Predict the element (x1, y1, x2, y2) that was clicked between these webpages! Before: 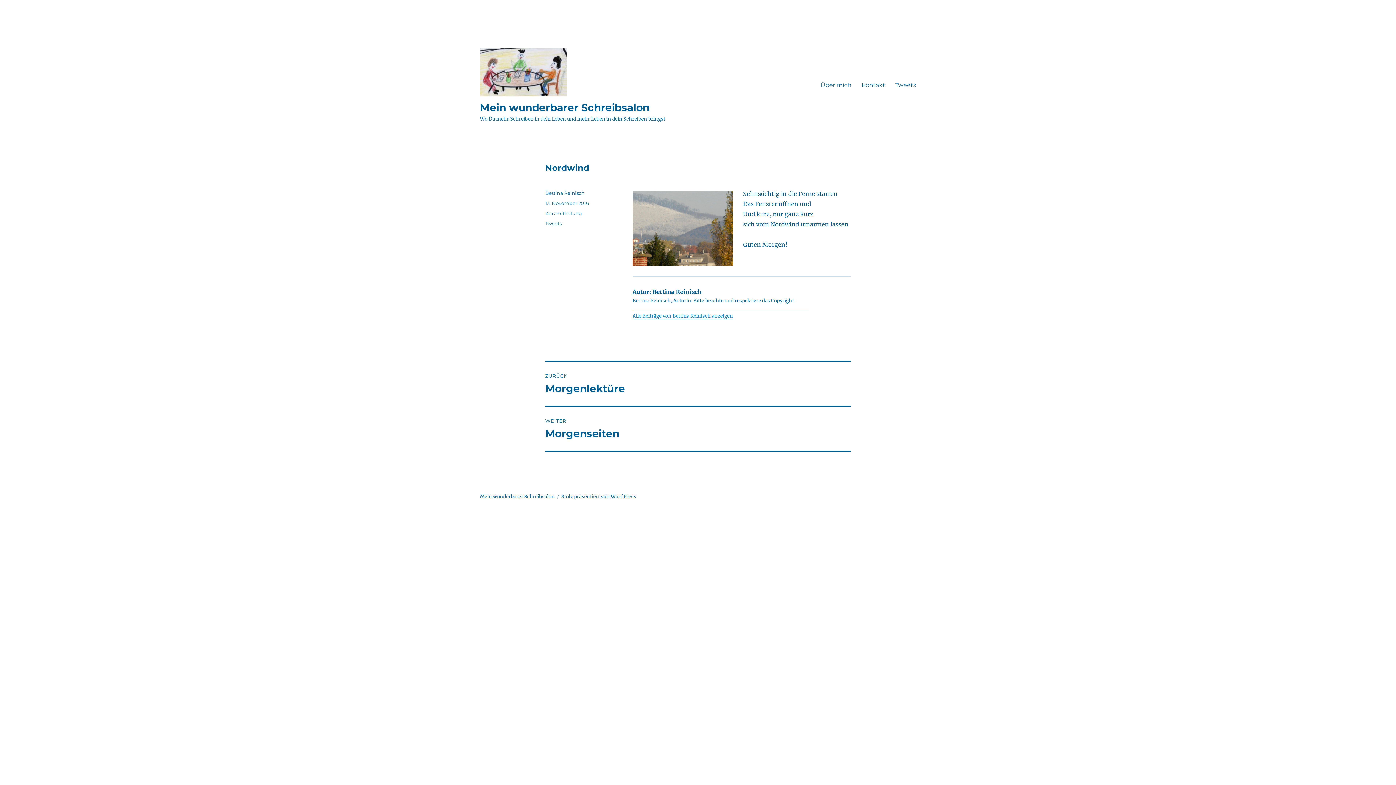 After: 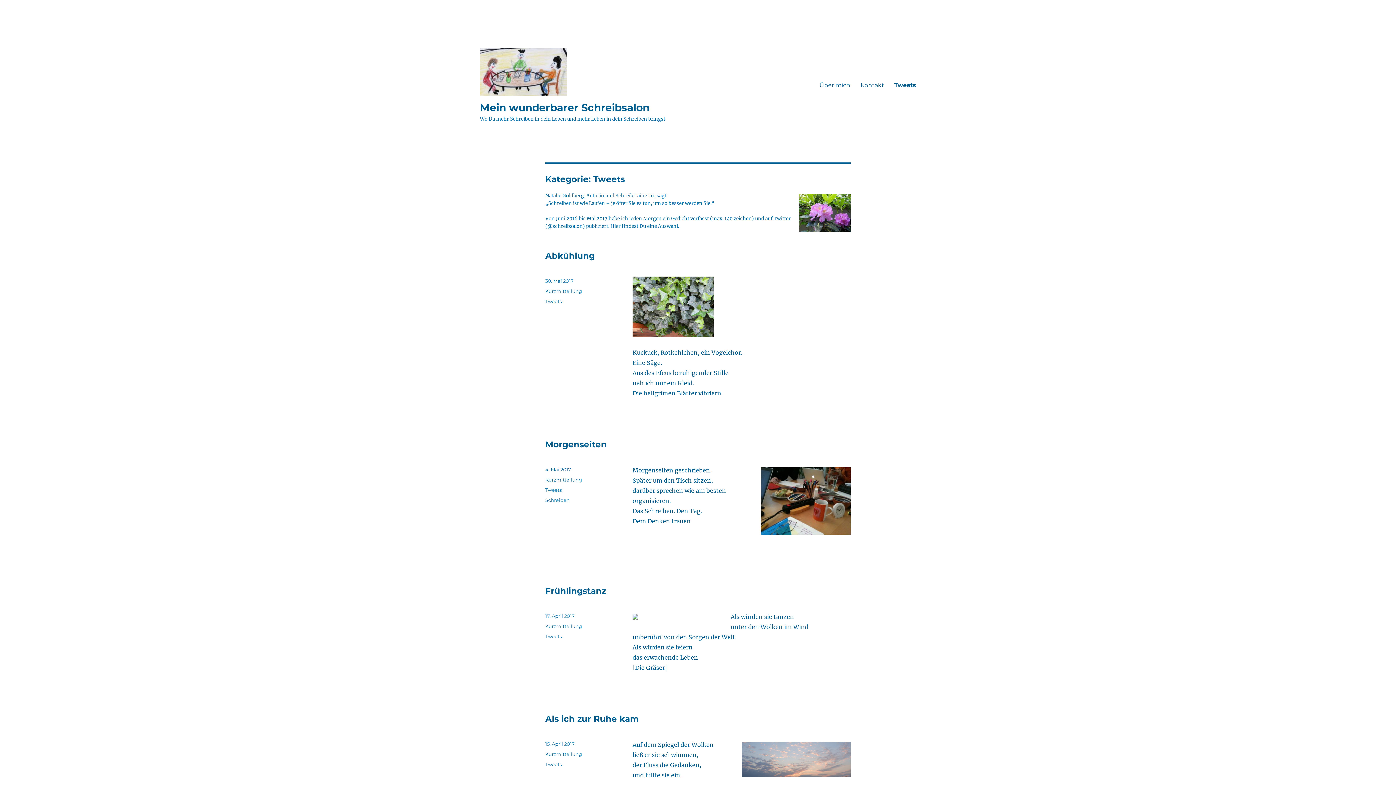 Action: bbox: (545, 220, 561, 226) label: Tweets